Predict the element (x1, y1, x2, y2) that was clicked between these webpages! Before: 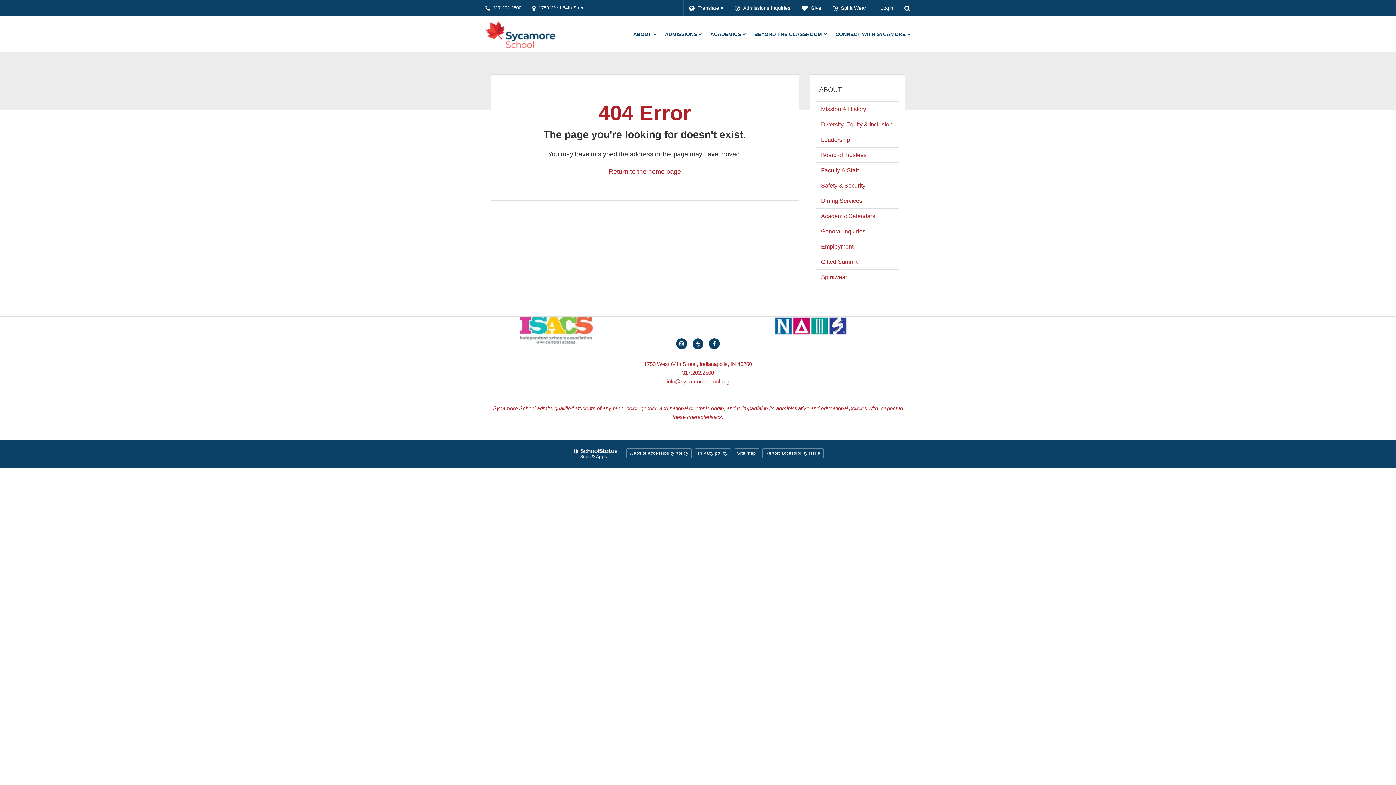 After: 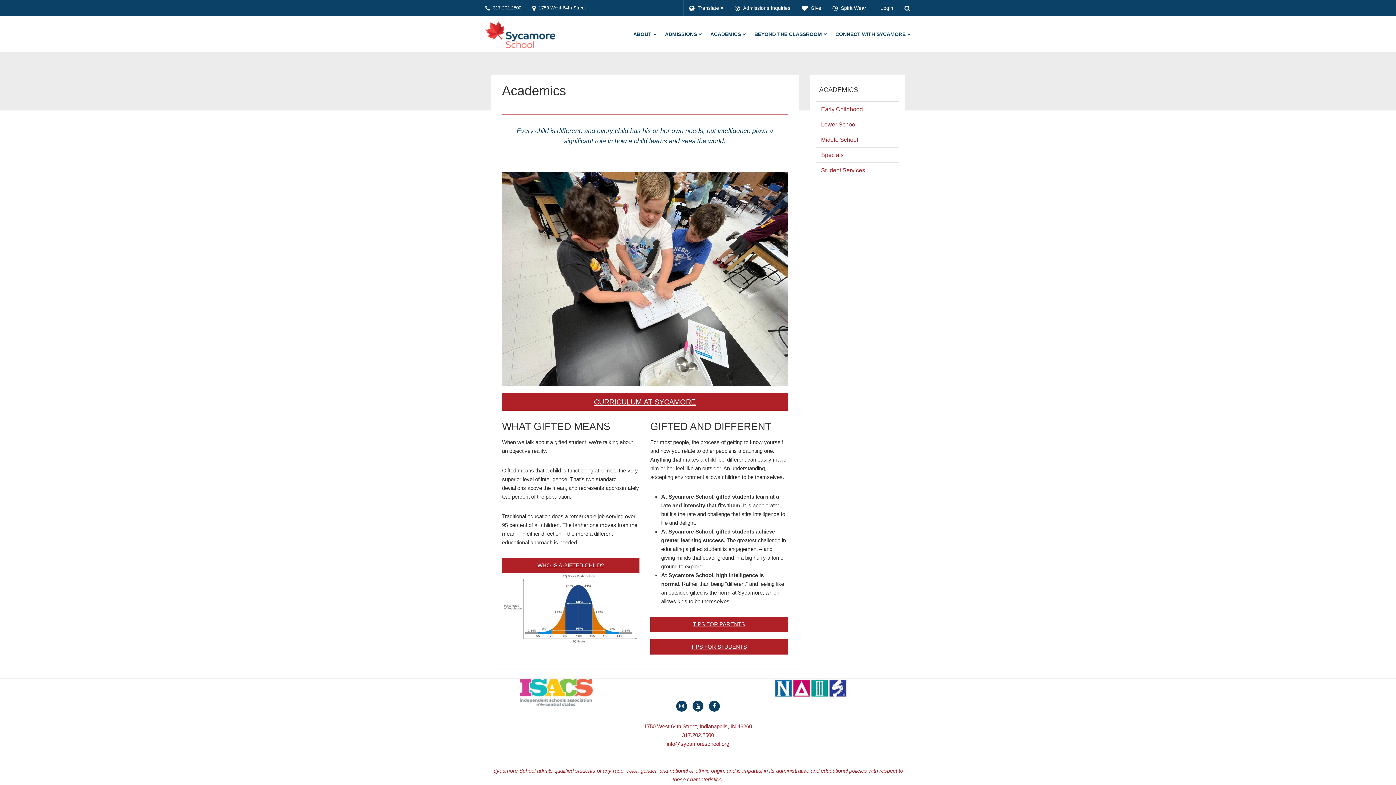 Action: bbox: (707, 16, 751, 52) label: ACADEMICS